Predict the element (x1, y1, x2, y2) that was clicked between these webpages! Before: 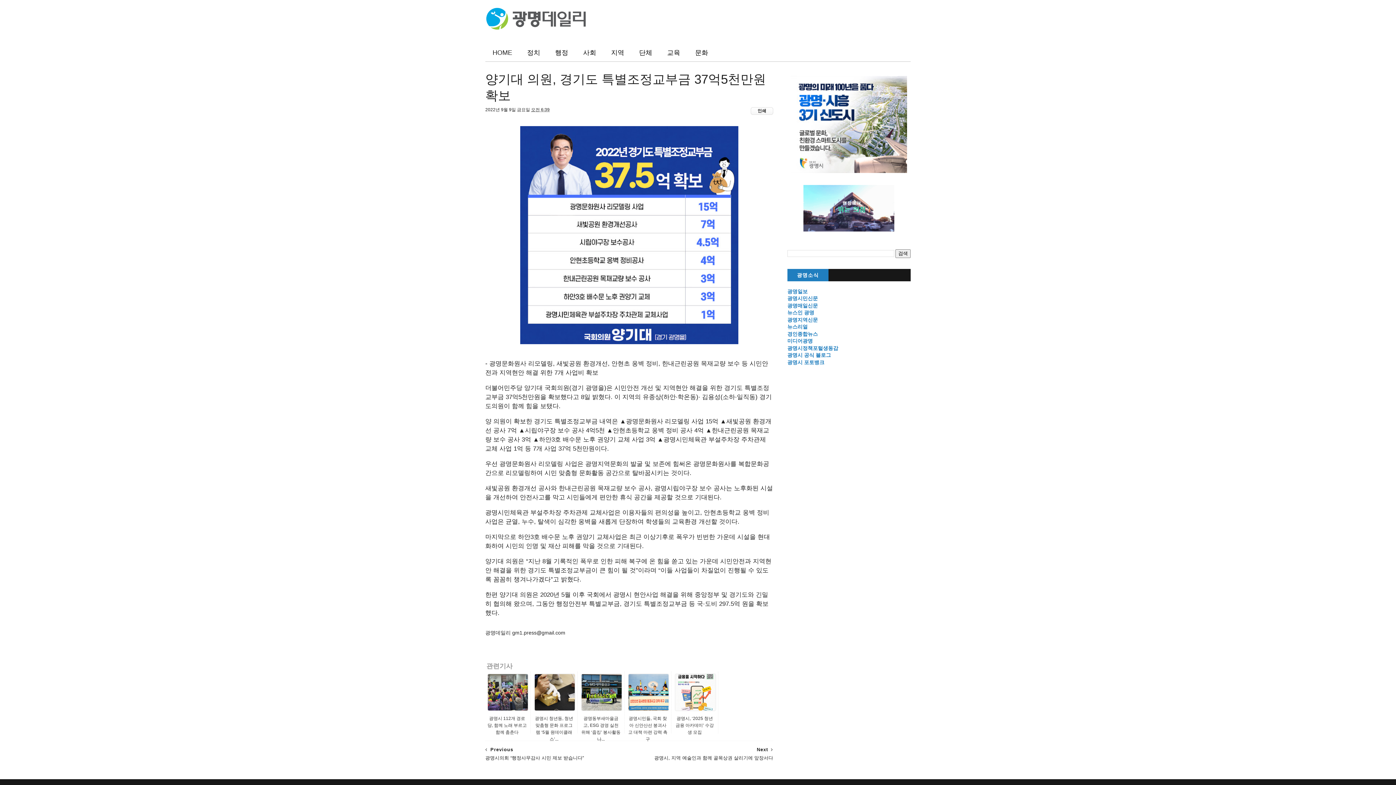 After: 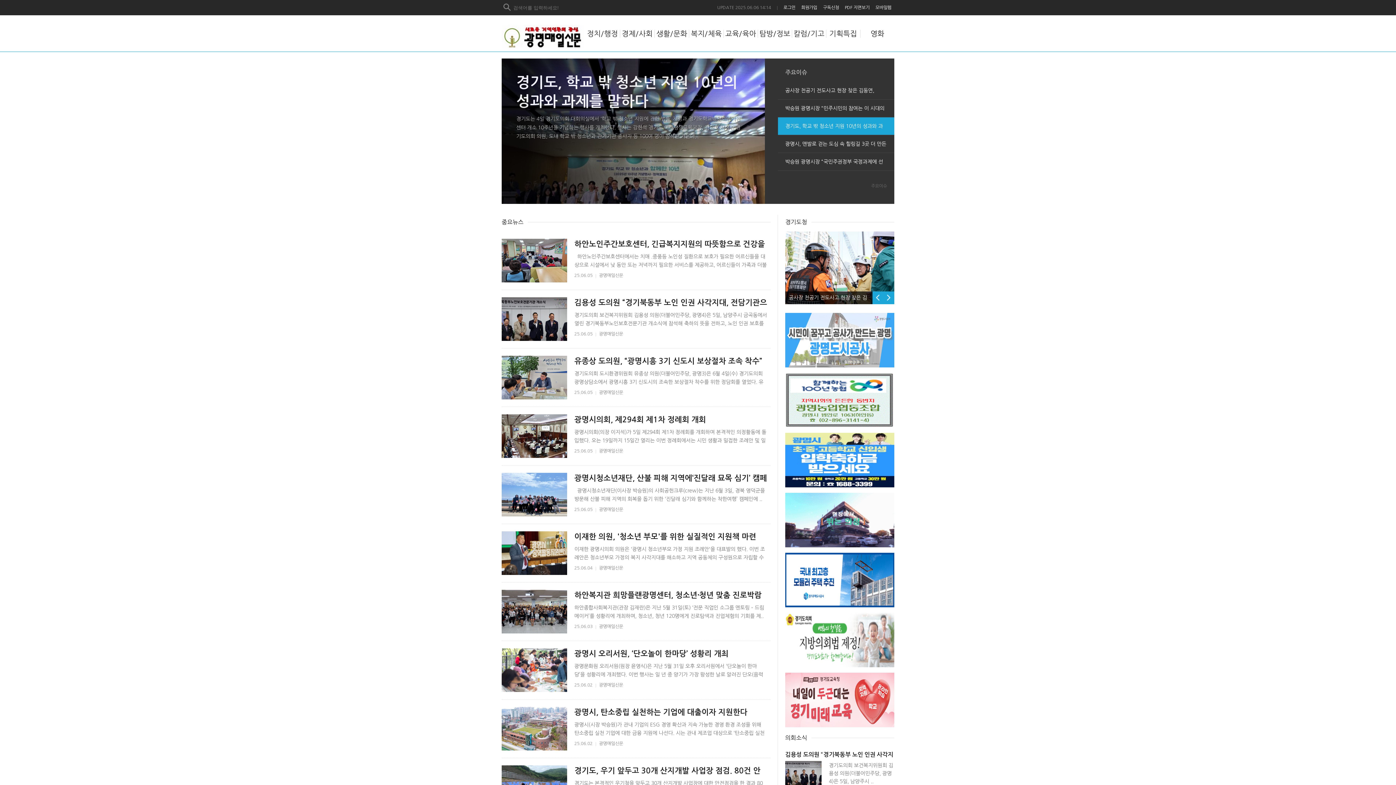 Action: label: 광명매일신문 bbox: (787, 302, 818, 308)